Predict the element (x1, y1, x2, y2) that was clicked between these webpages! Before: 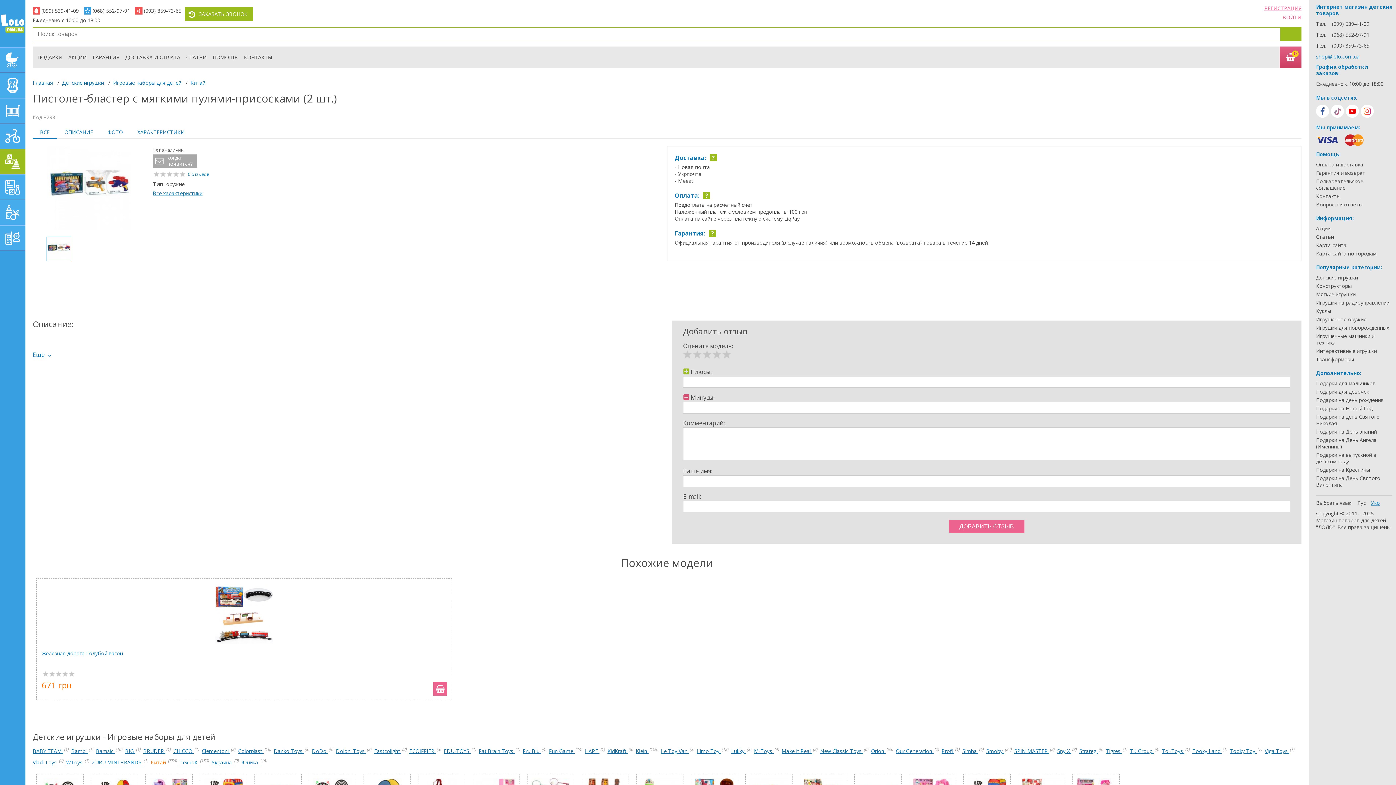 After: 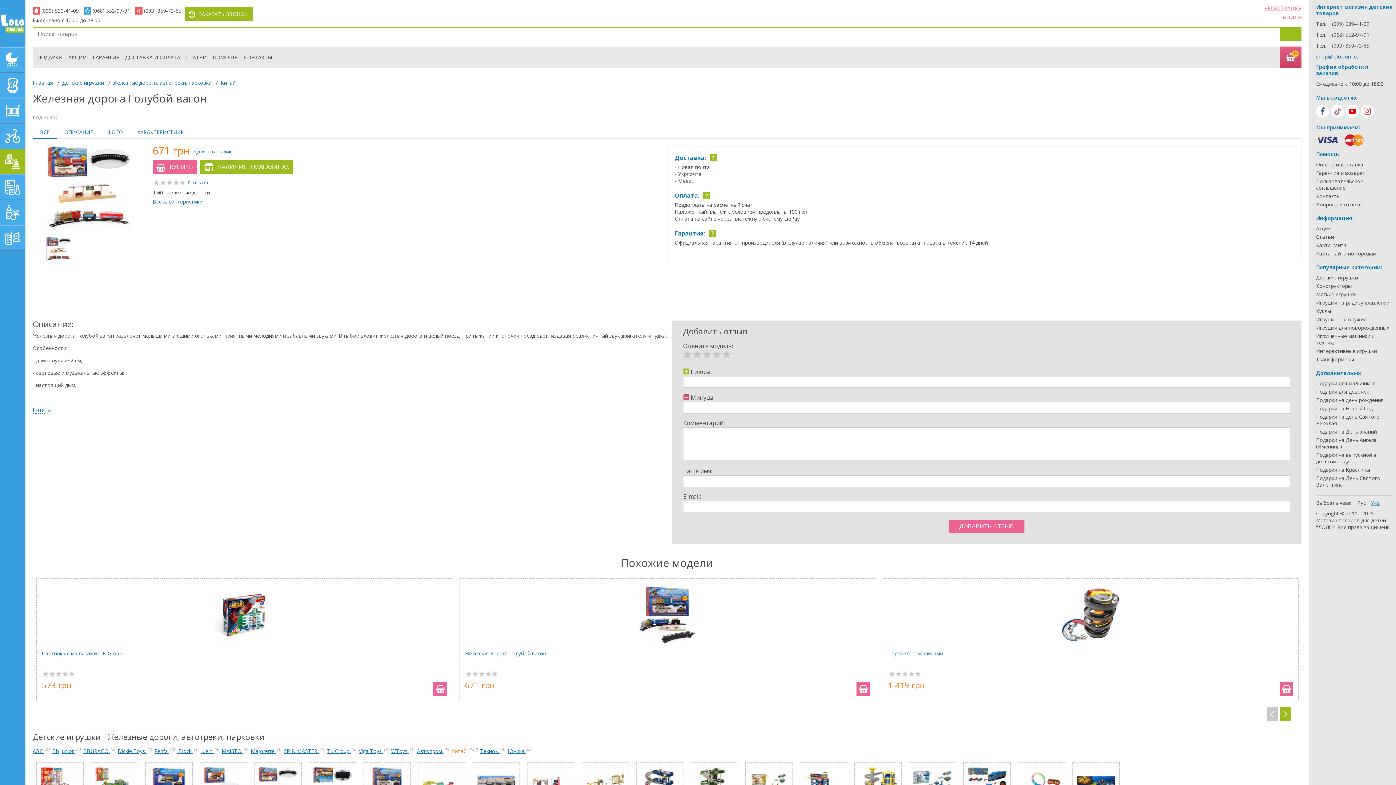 Action: bbox: (215, 638, 273, 645)